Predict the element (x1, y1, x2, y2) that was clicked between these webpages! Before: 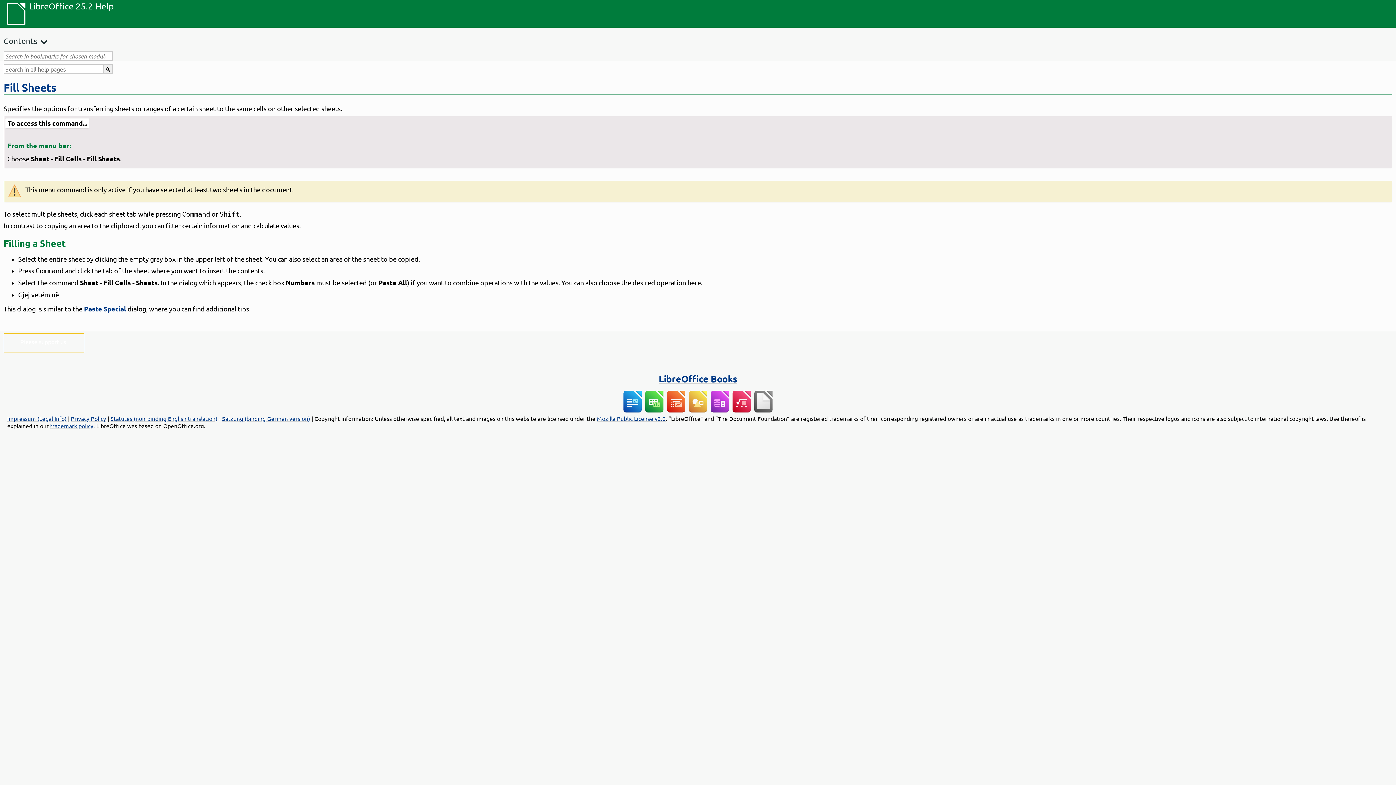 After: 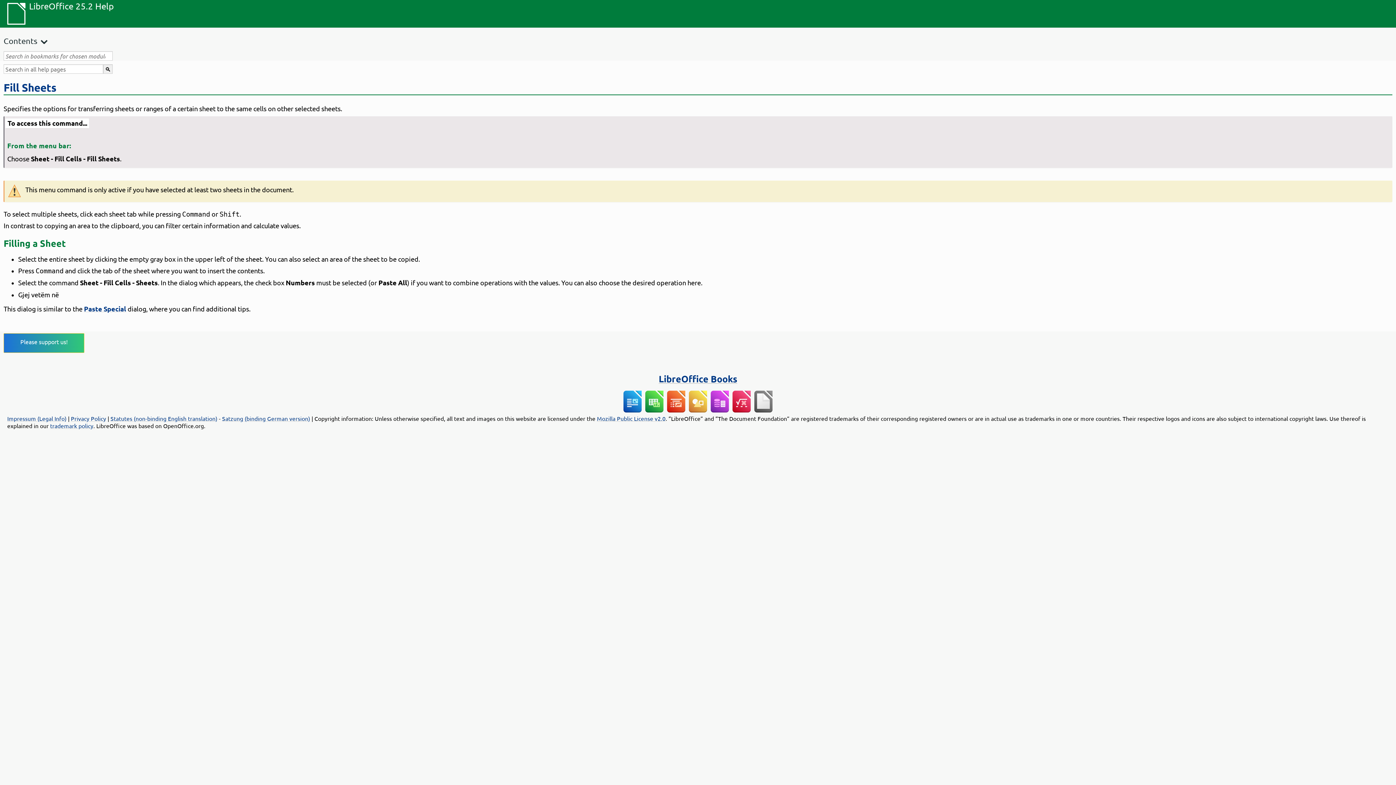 Action: bbox: (20, 338, 67, 345) label: Please support us!